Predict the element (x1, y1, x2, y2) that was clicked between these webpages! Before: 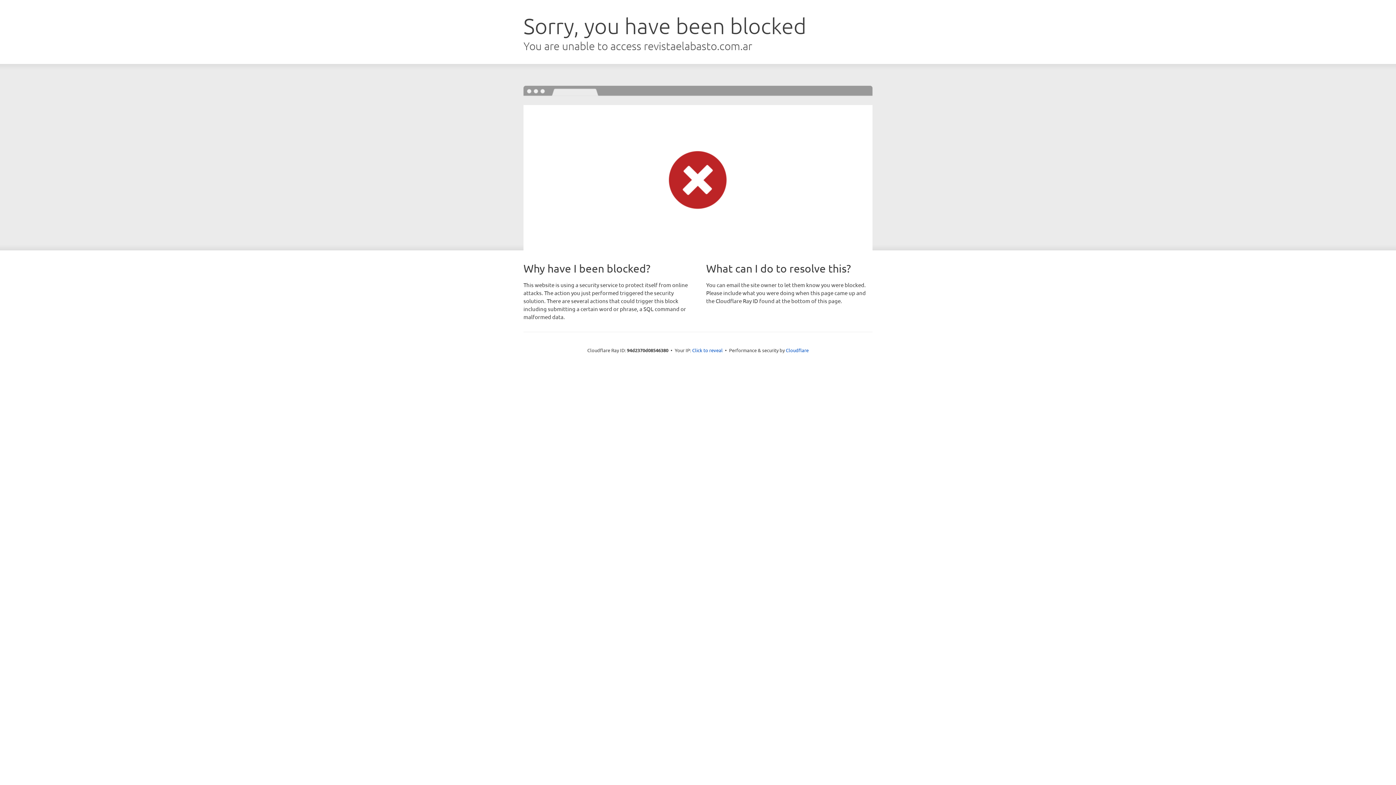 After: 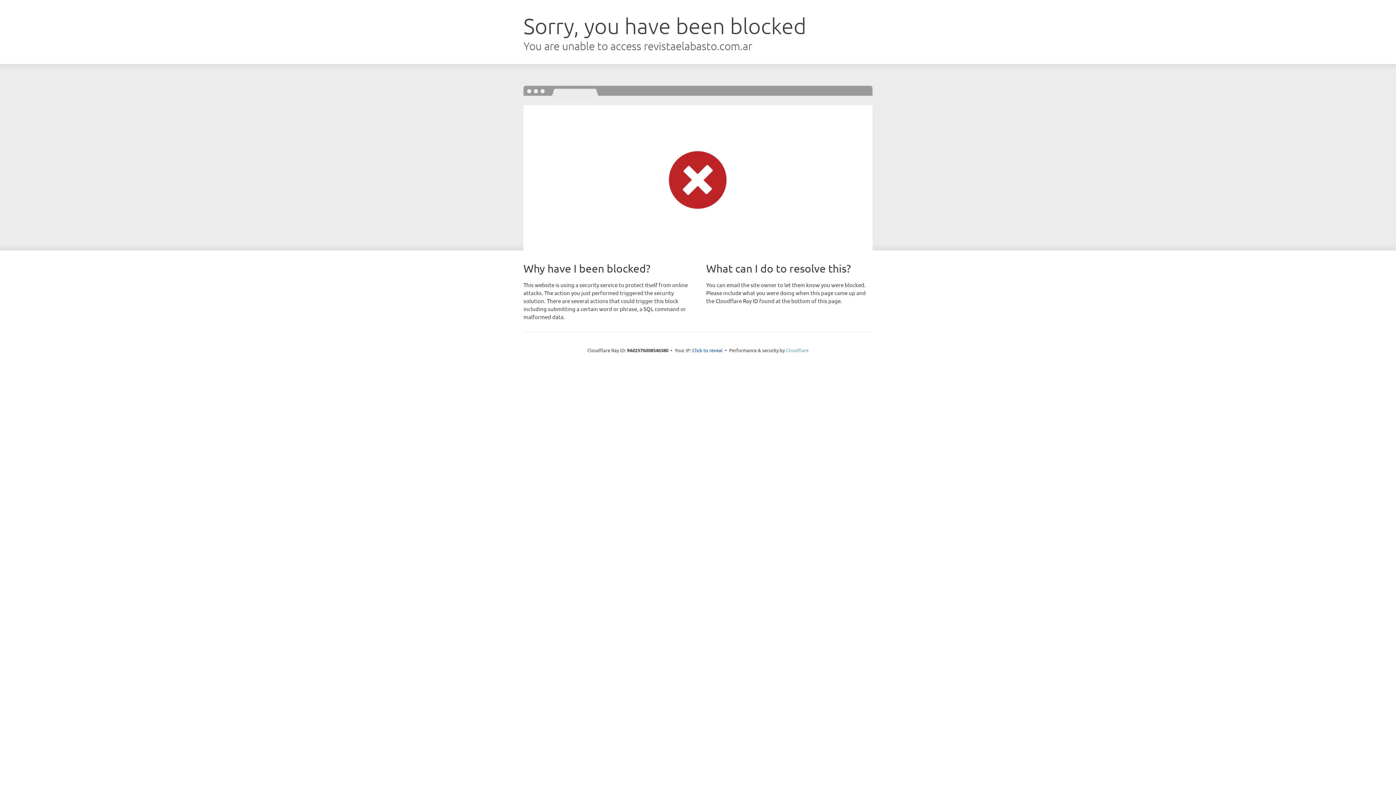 Action: label: Cloudflare bbox: (786, 347, 808, 353)